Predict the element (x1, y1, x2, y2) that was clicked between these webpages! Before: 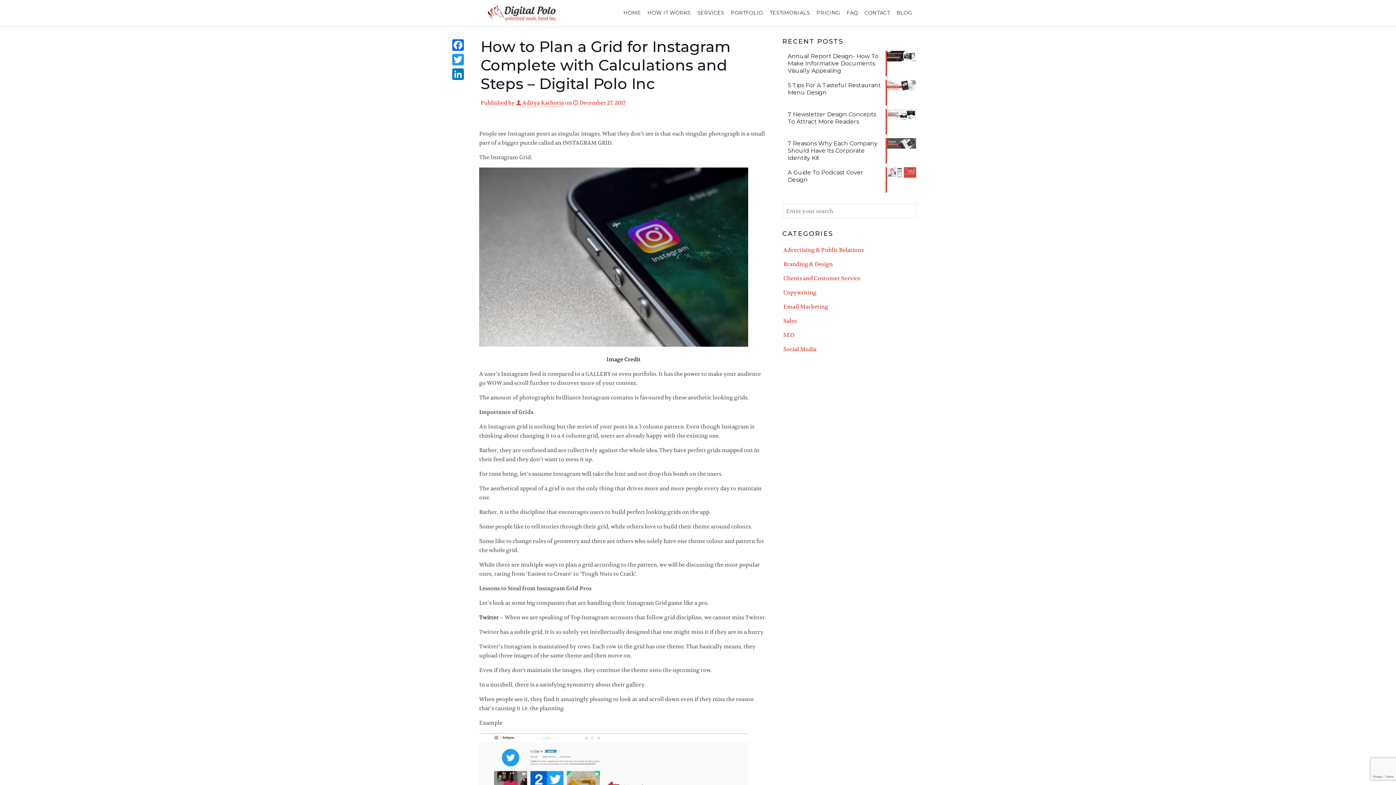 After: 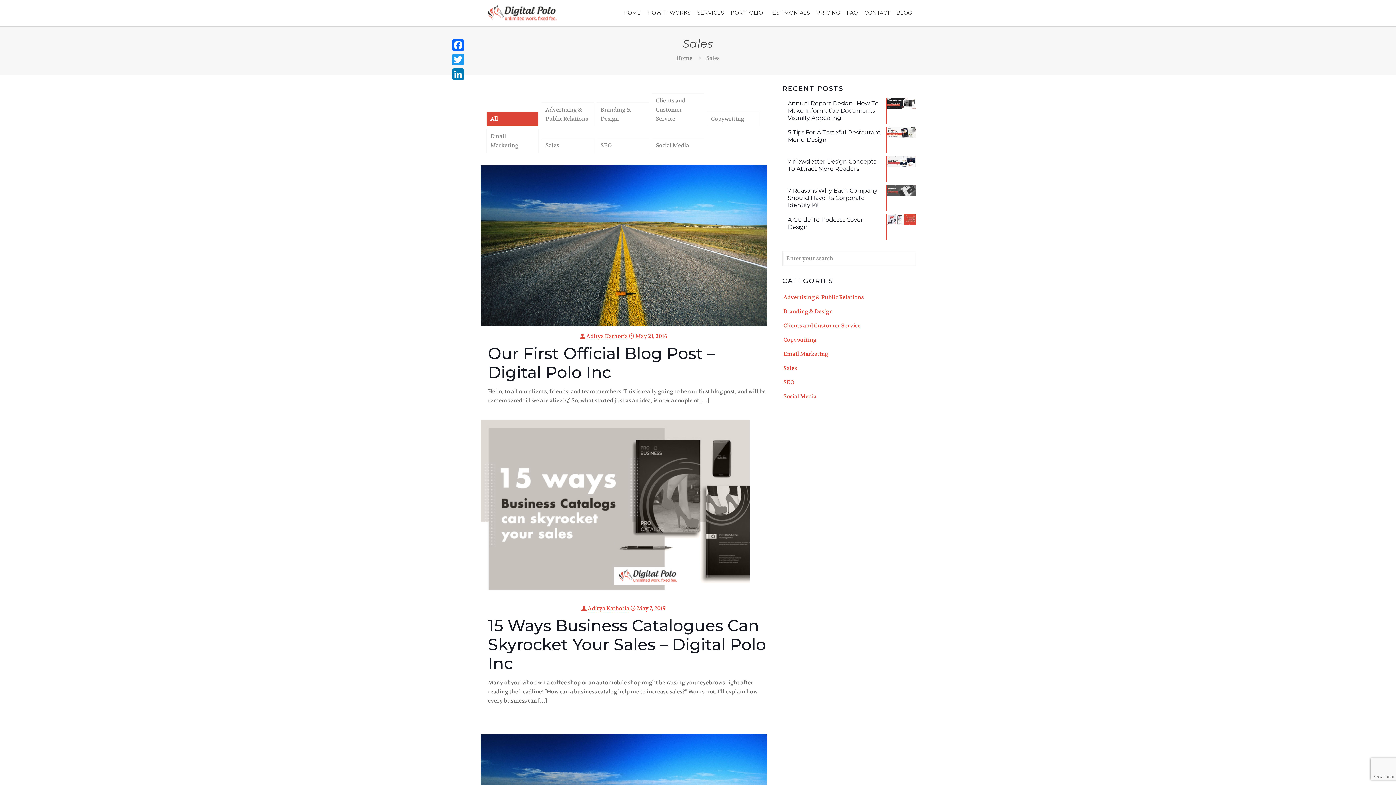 Action: bbox: (782, 314, 916, 328) label: Sales